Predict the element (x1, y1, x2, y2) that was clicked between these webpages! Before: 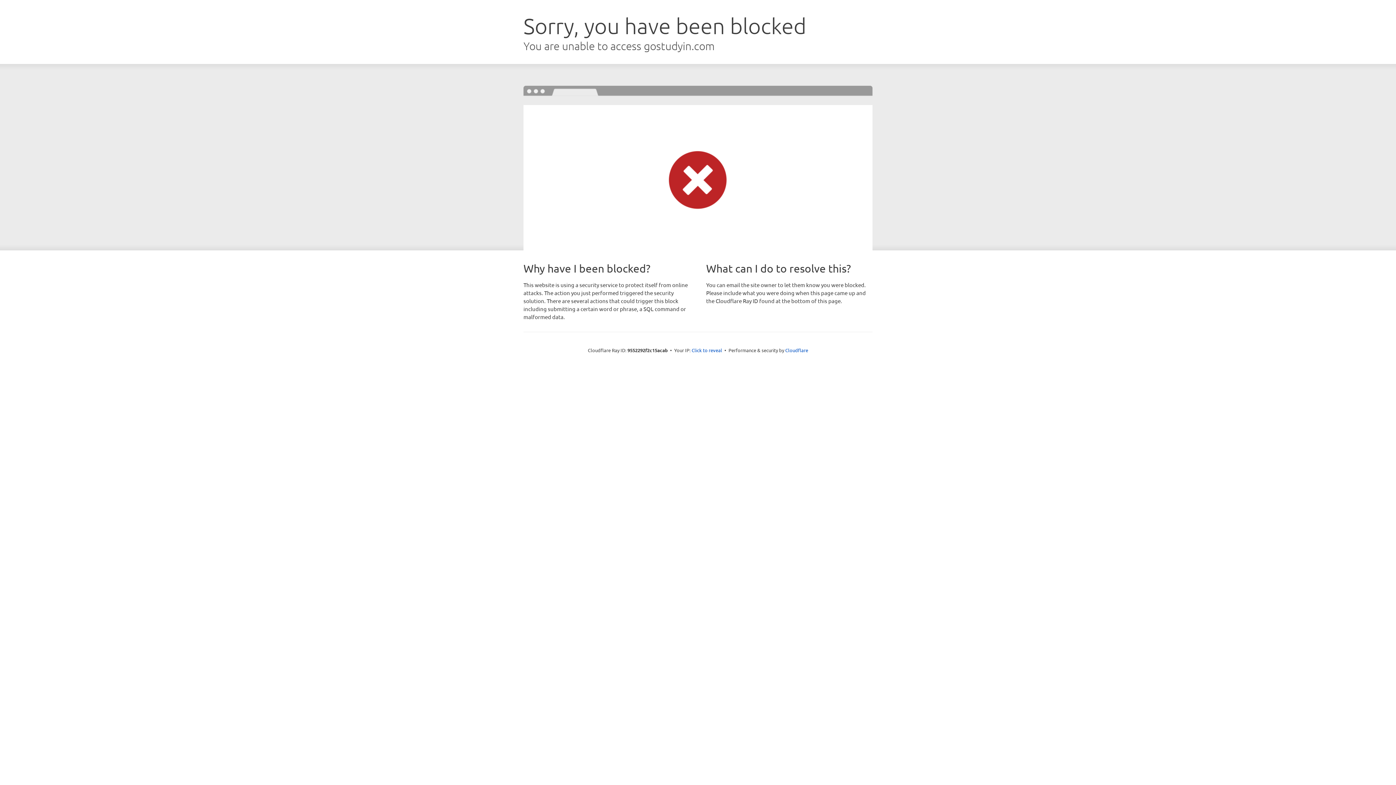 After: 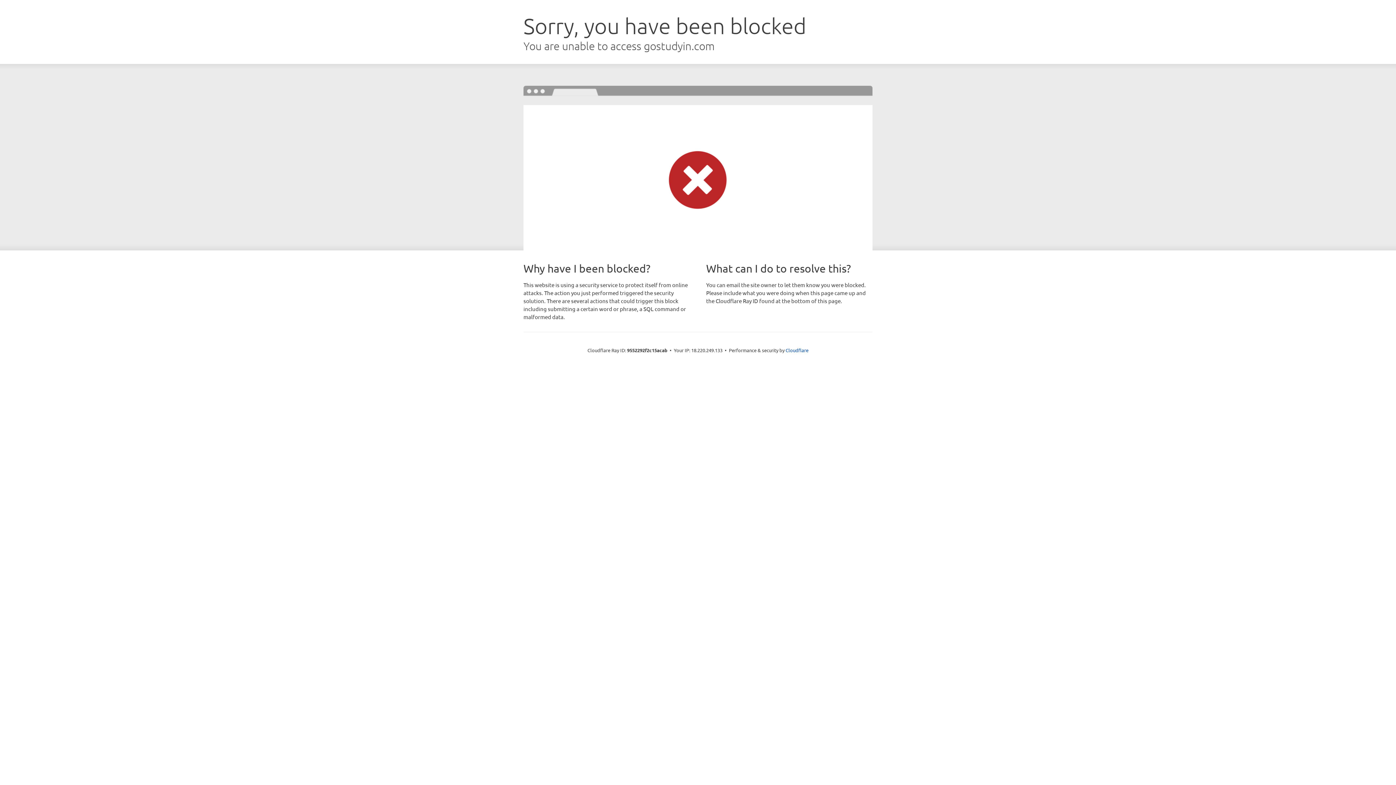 Action: label: Click to reveal bbox: (691, 346, 722, 353)